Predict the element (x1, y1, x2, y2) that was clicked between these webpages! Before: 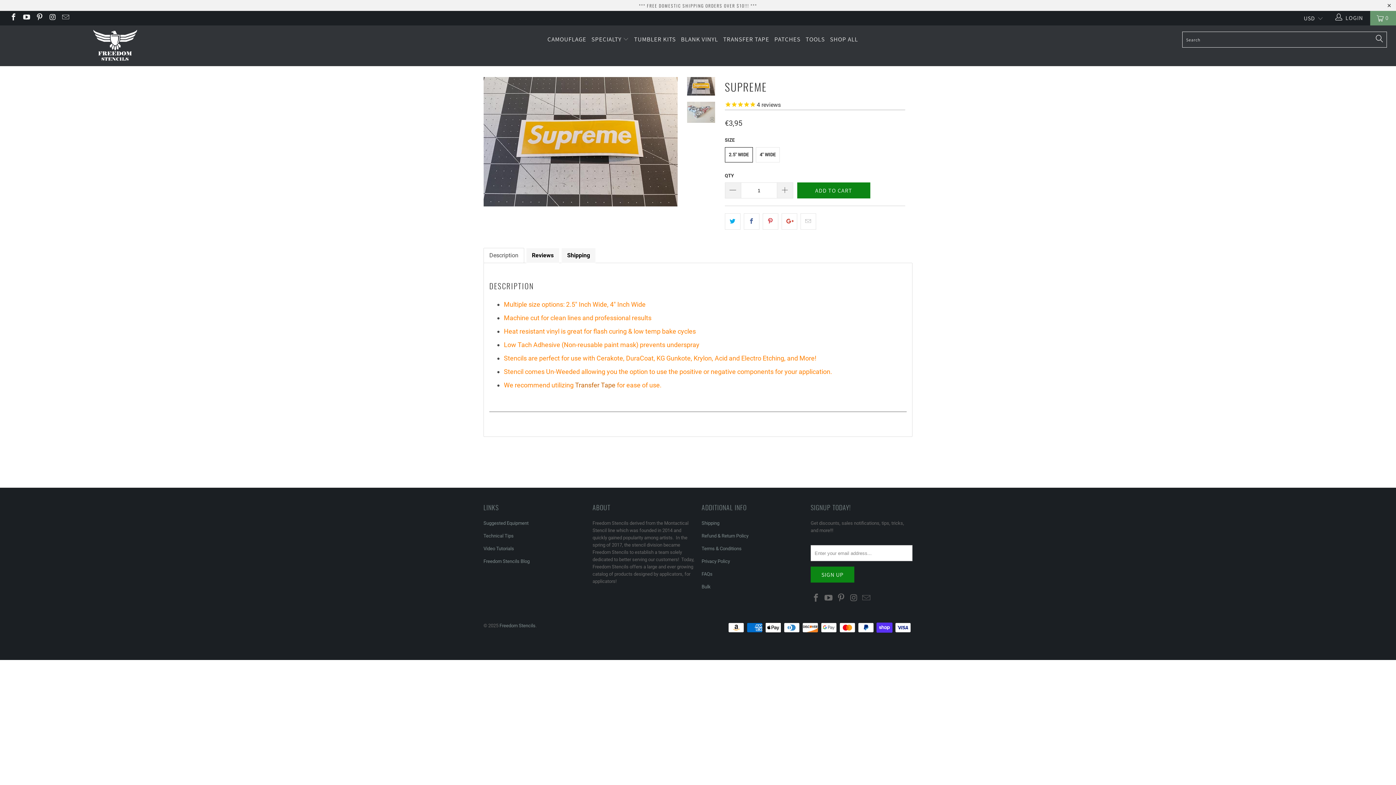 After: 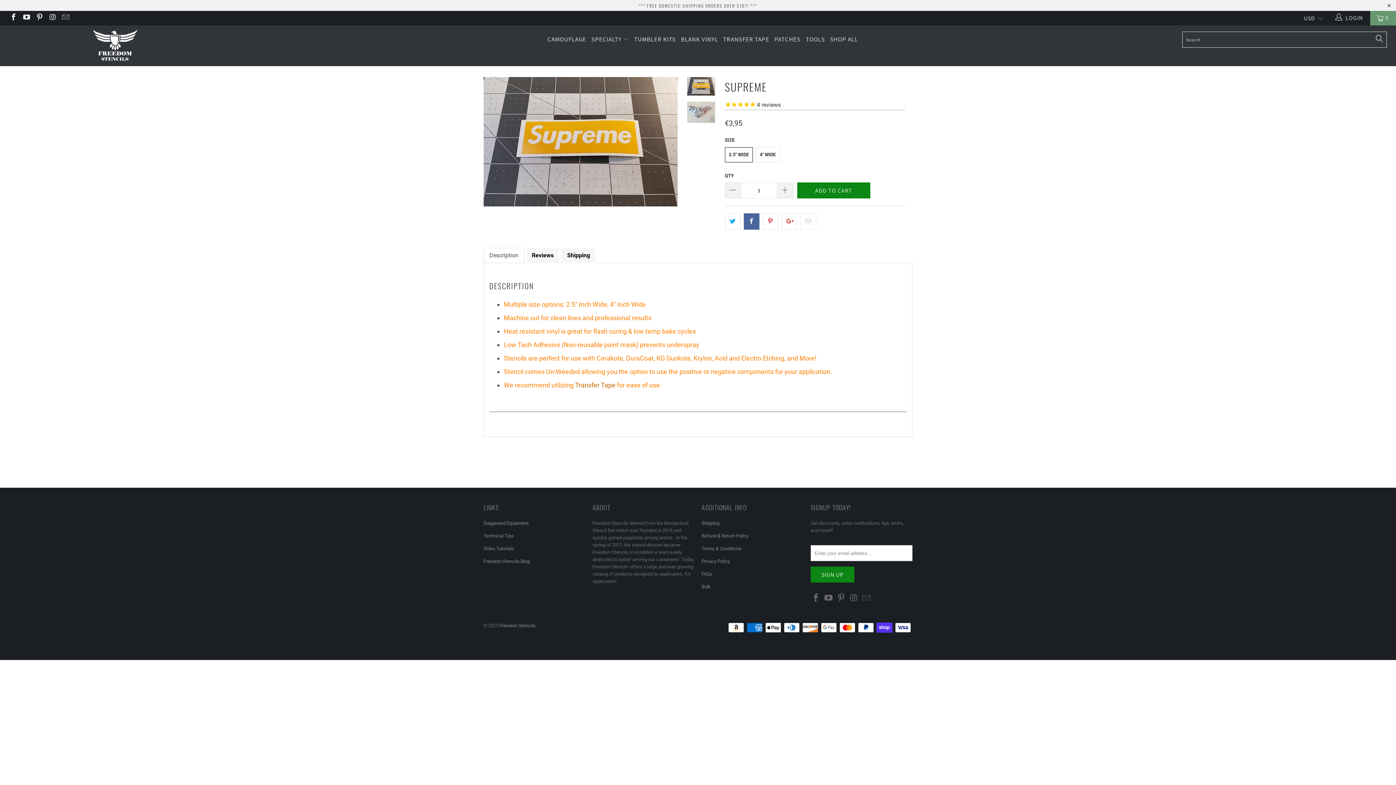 Action: bbox: (743, 213, 759, 229)